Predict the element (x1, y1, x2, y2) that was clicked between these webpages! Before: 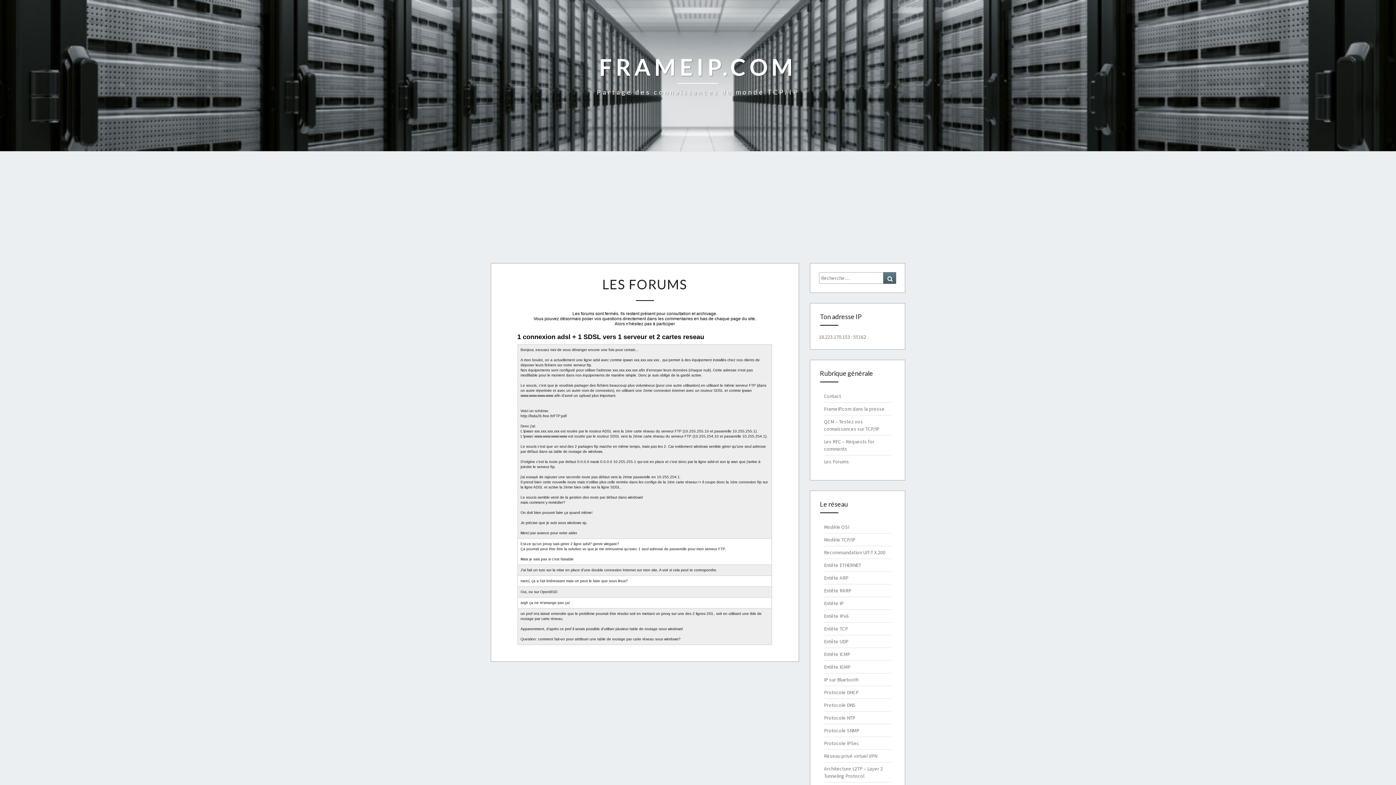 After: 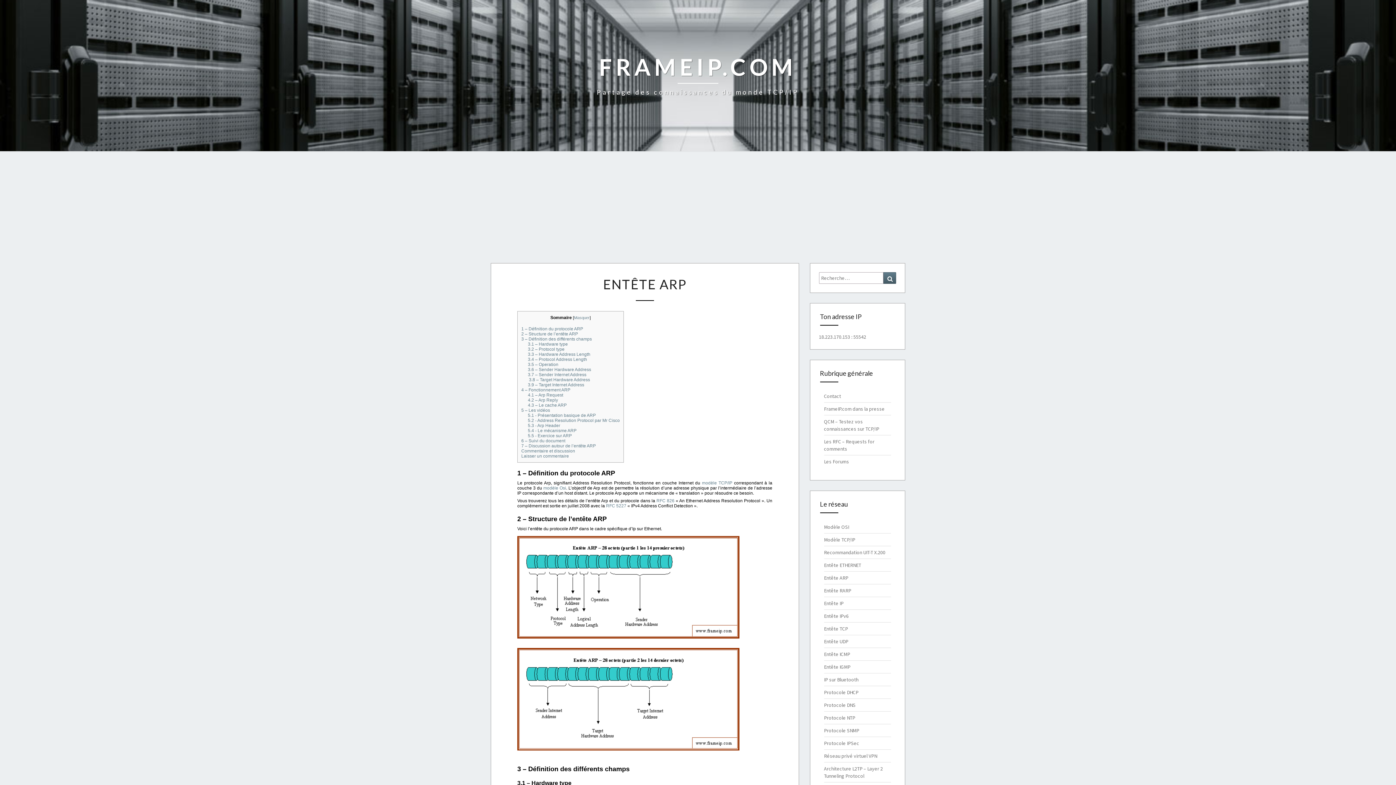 Action: bbox: (824, 574, 848, 581) label: Entête ARP